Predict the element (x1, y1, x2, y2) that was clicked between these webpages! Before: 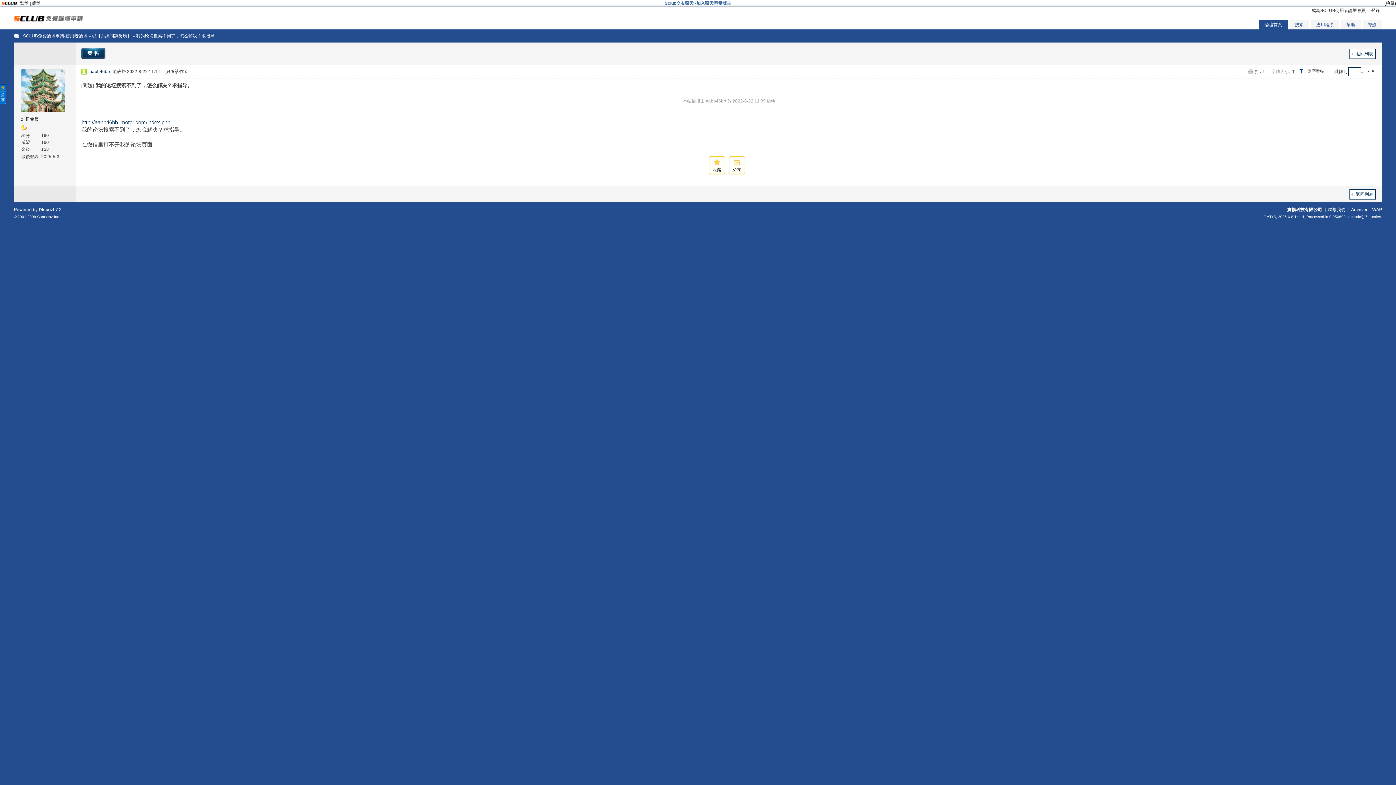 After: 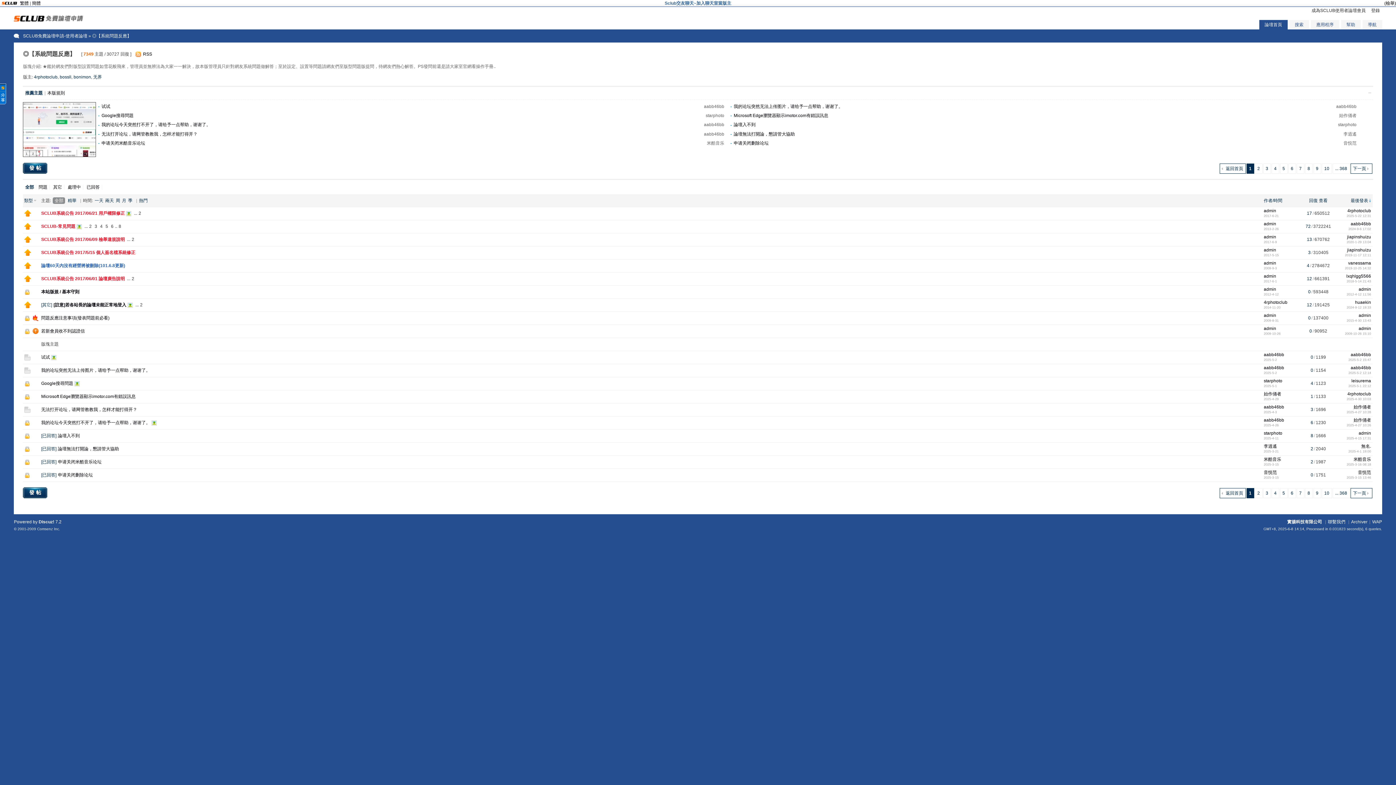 Action: bbox: (92, 33, 131, 38) label: ◎【系統問題反應】